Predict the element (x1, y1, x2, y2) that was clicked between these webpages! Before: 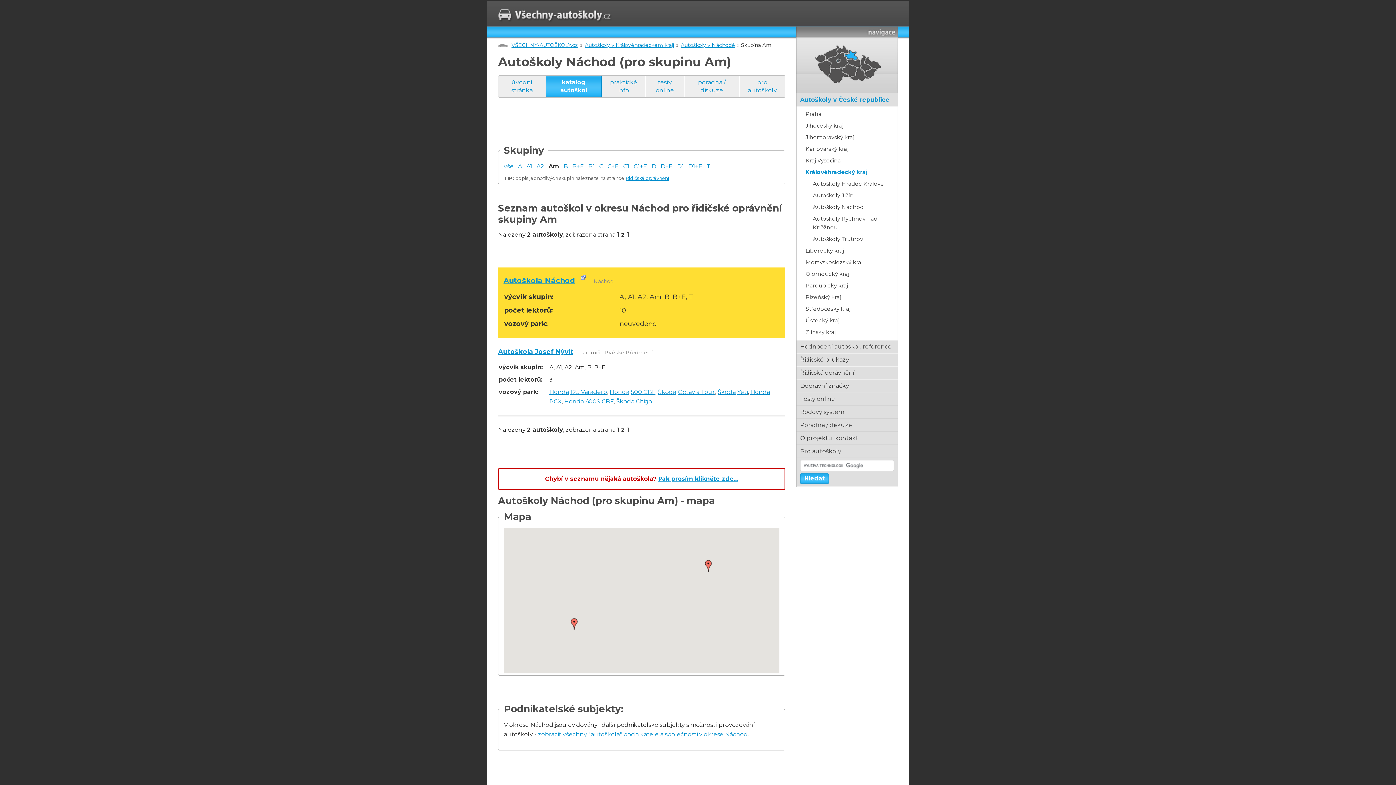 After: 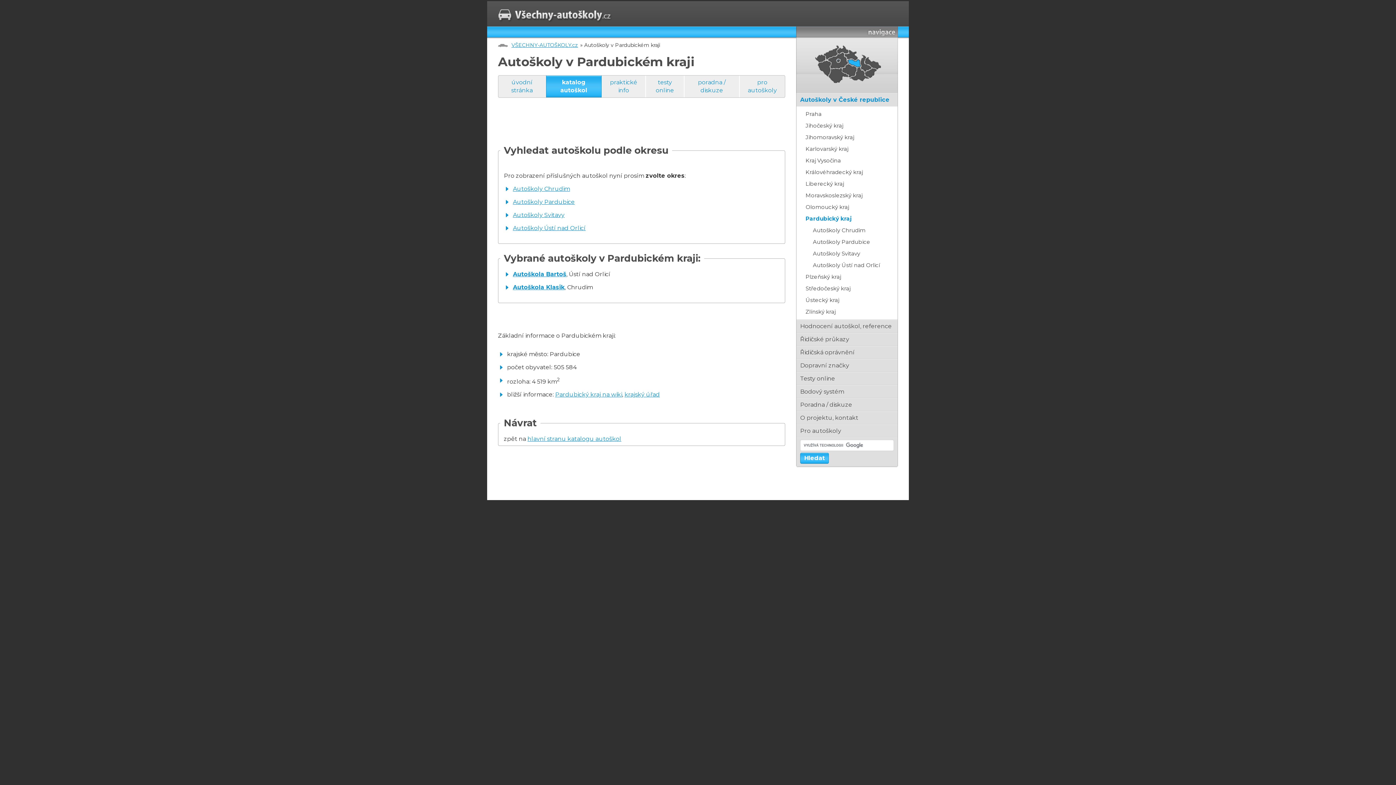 Action: label: Pardubický kraj bbox: (796, 280, 897, 291)